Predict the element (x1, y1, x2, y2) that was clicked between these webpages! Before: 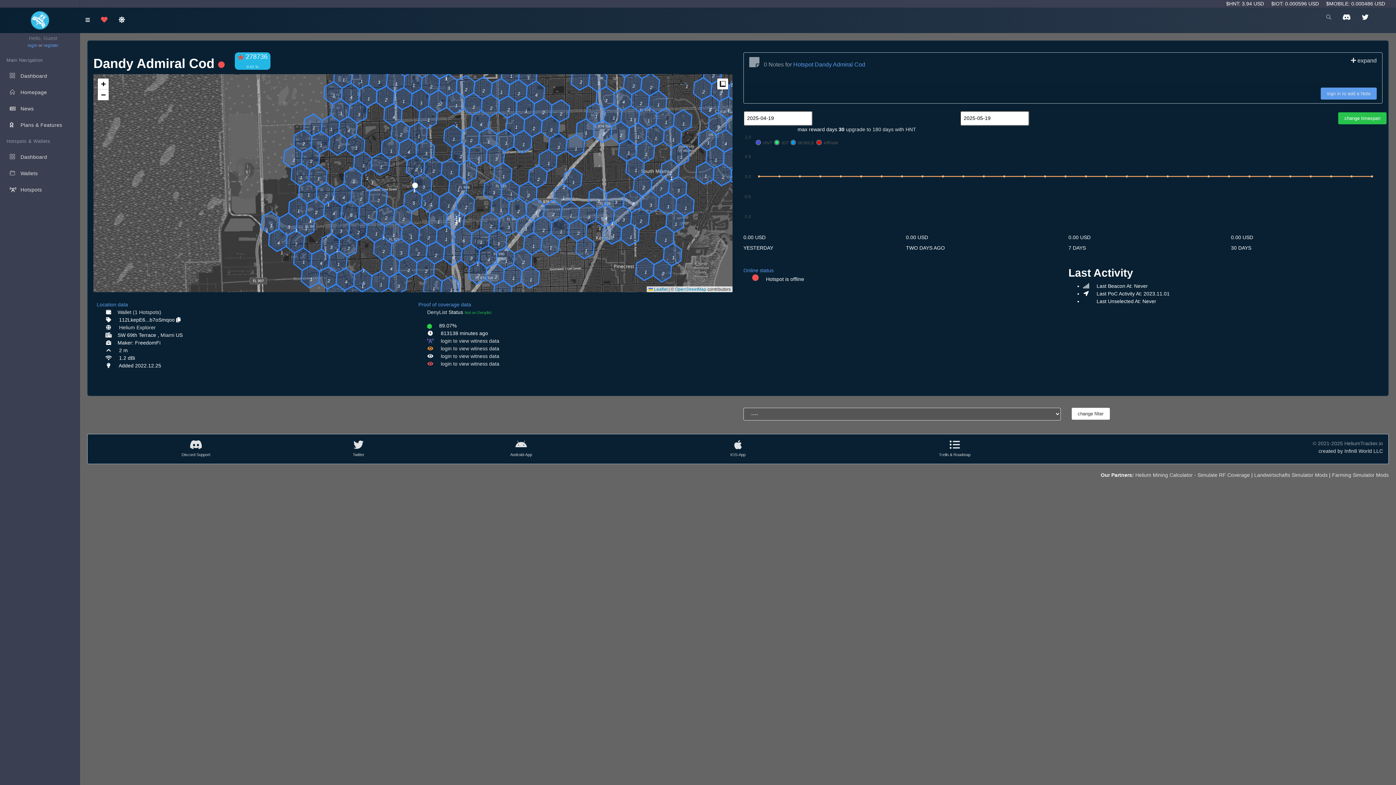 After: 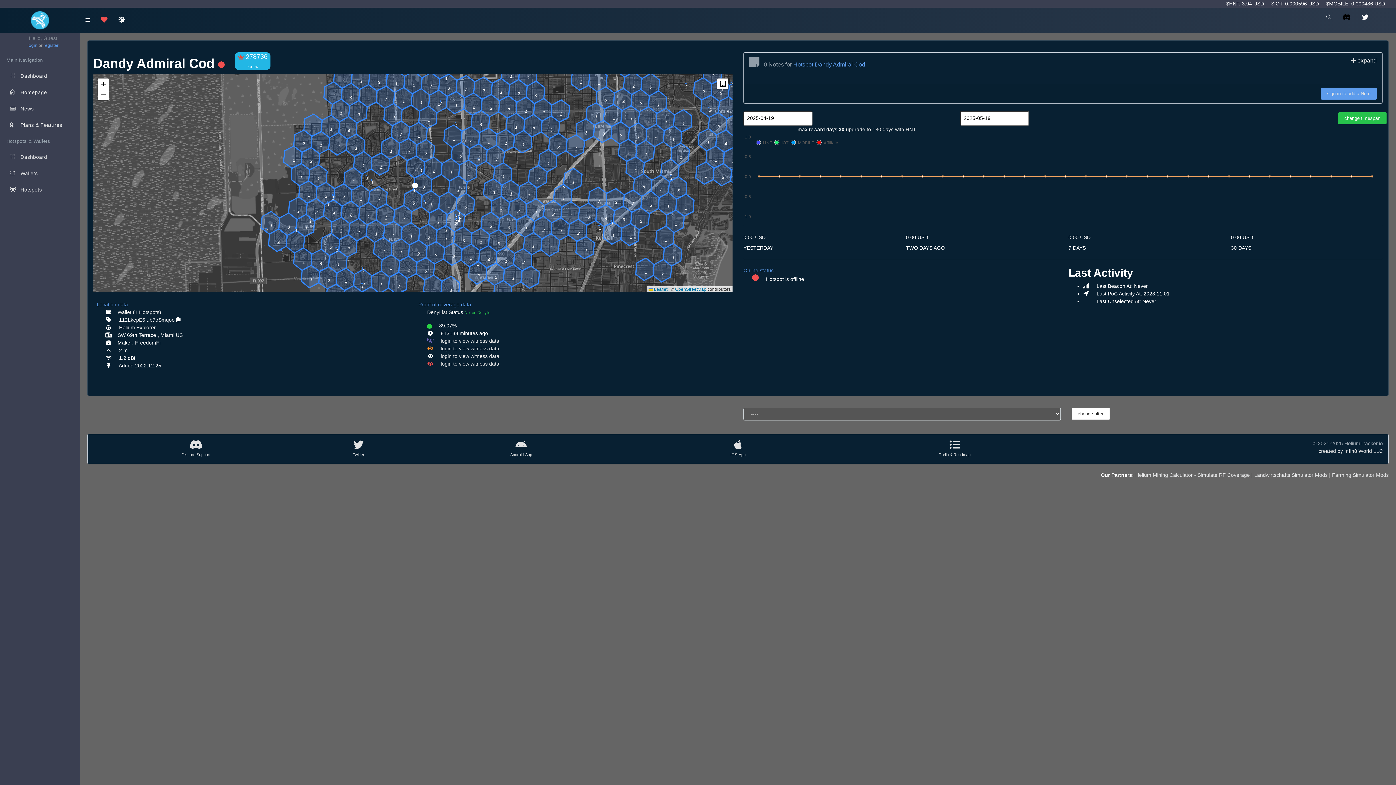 Action: bbox: (1337, 7, 1356, 27)